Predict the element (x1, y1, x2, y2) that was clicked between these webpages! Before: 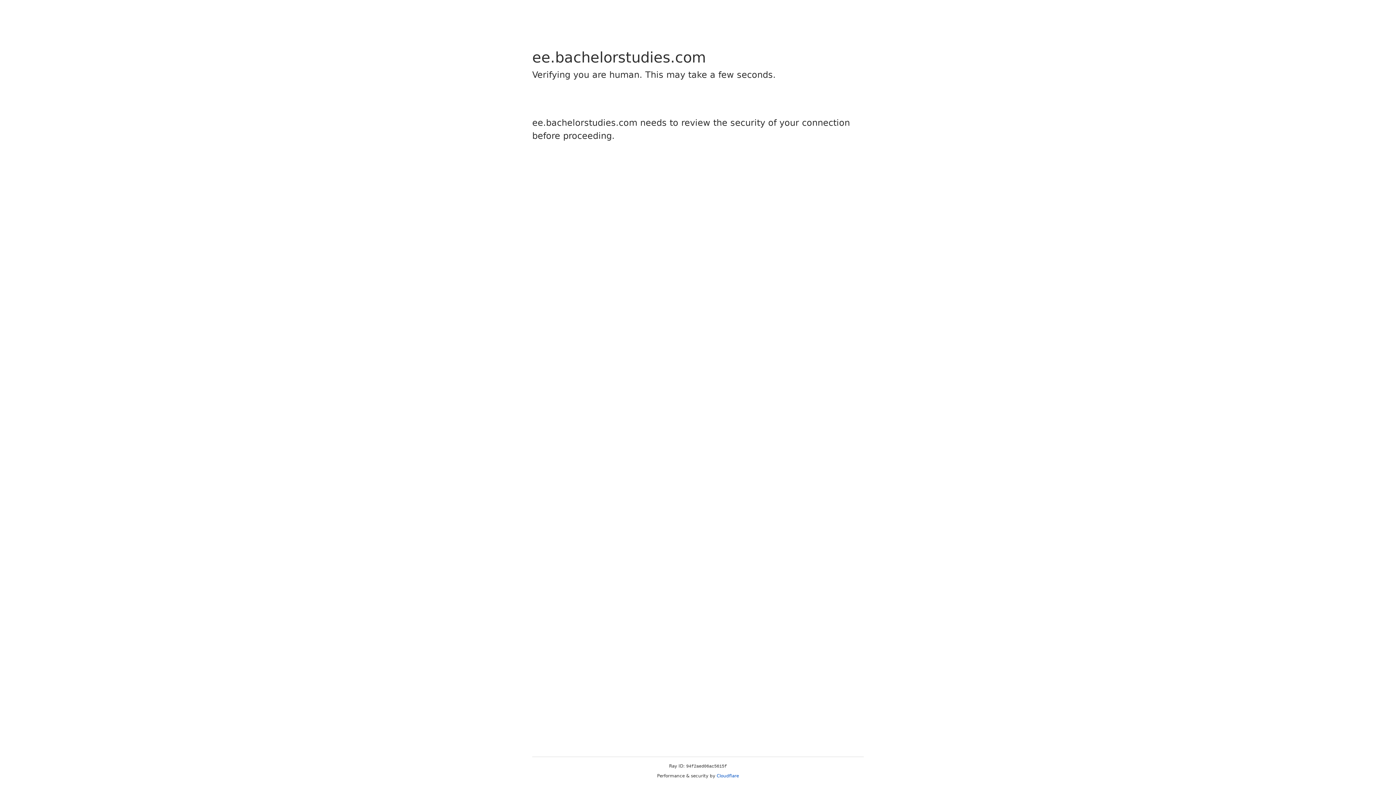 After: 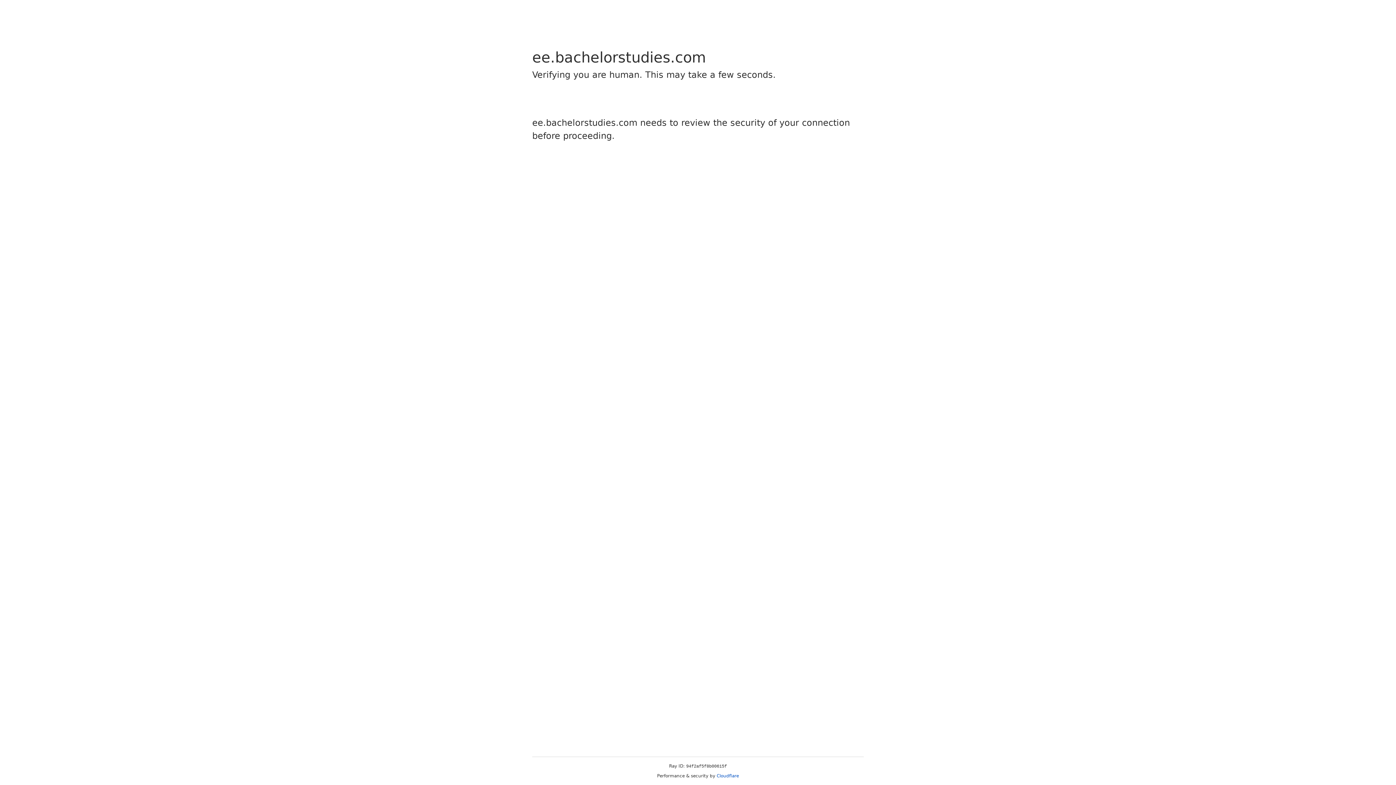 Action: bbox: (716, 773, 739, 778) label: Cloudflare